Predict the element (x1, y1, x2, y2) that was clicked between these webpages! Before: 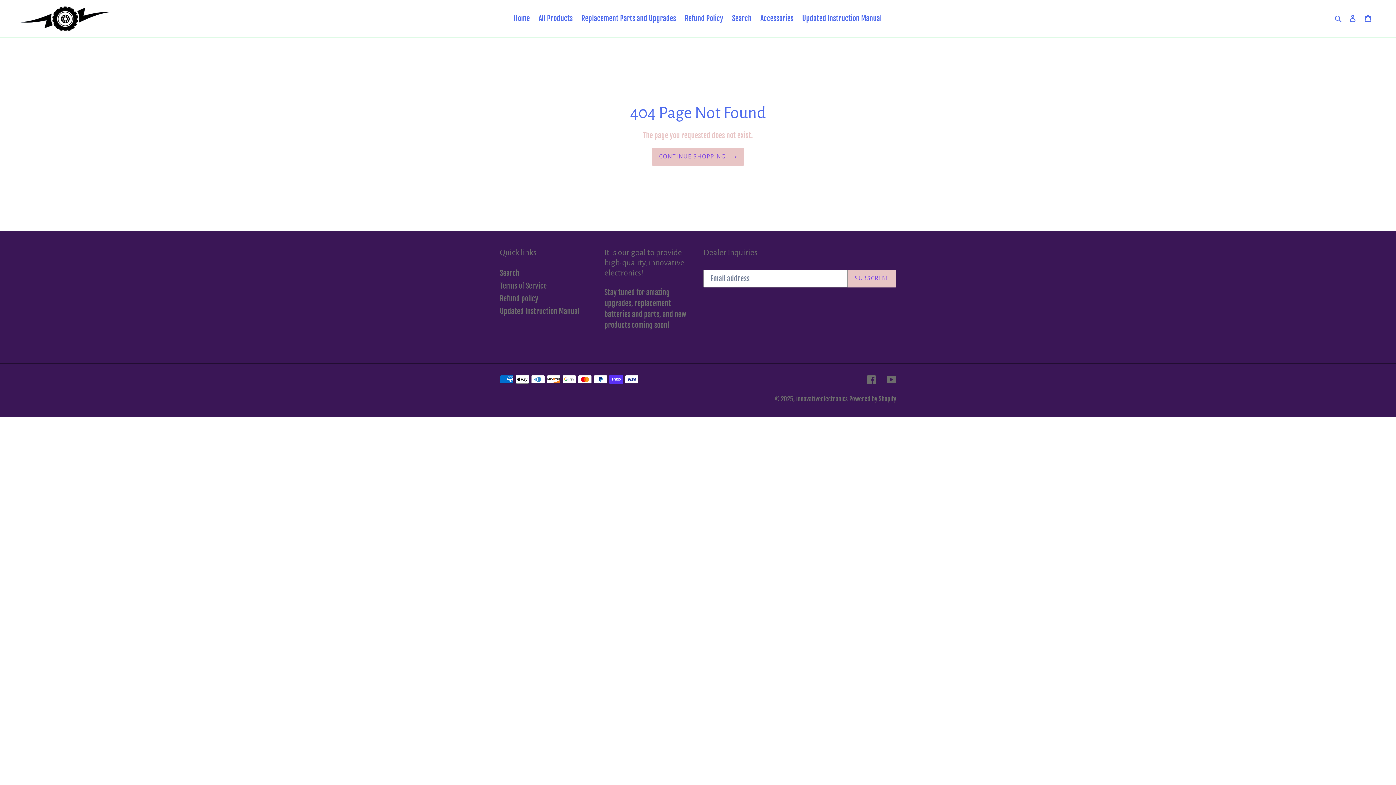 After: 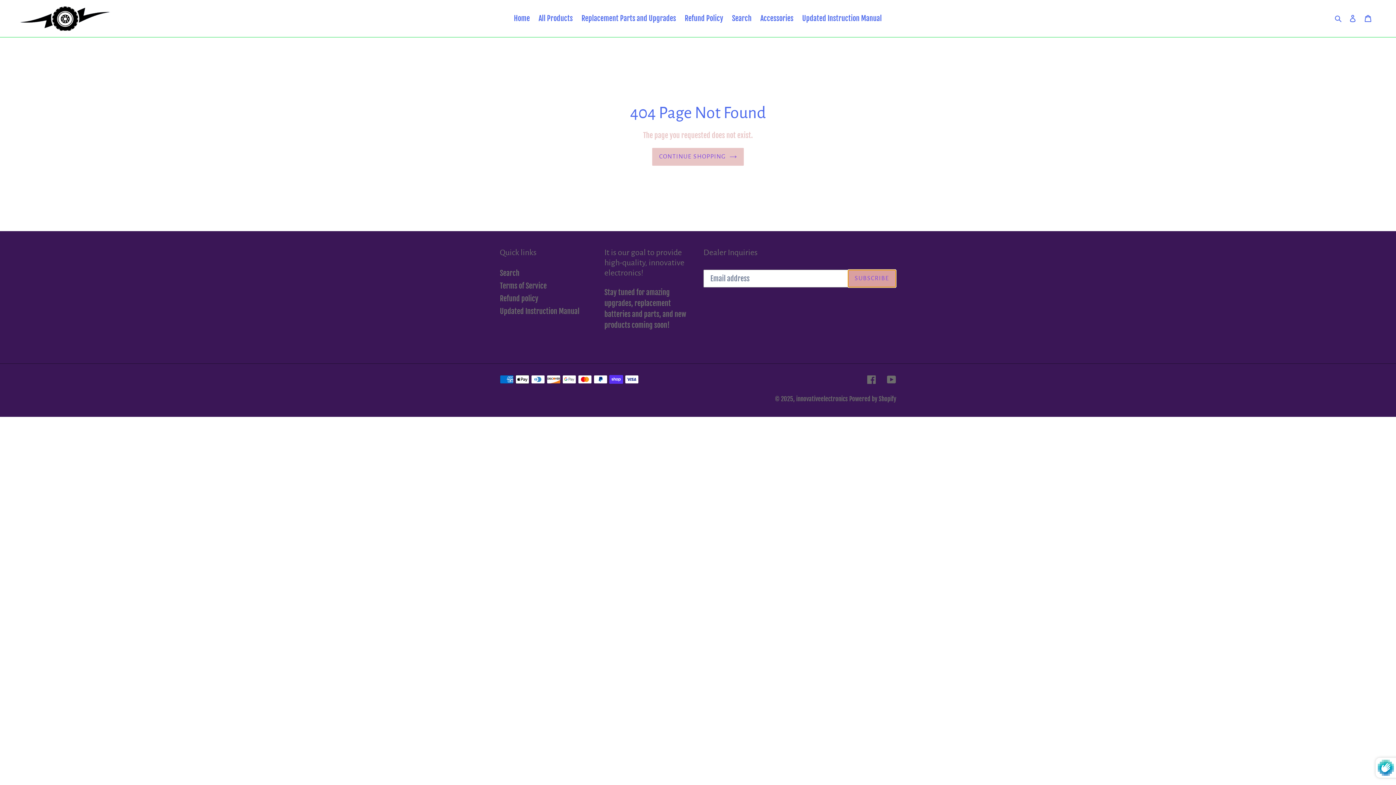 Action: label: SUBSCRIBE bbox: (848, 269, 896, 287)